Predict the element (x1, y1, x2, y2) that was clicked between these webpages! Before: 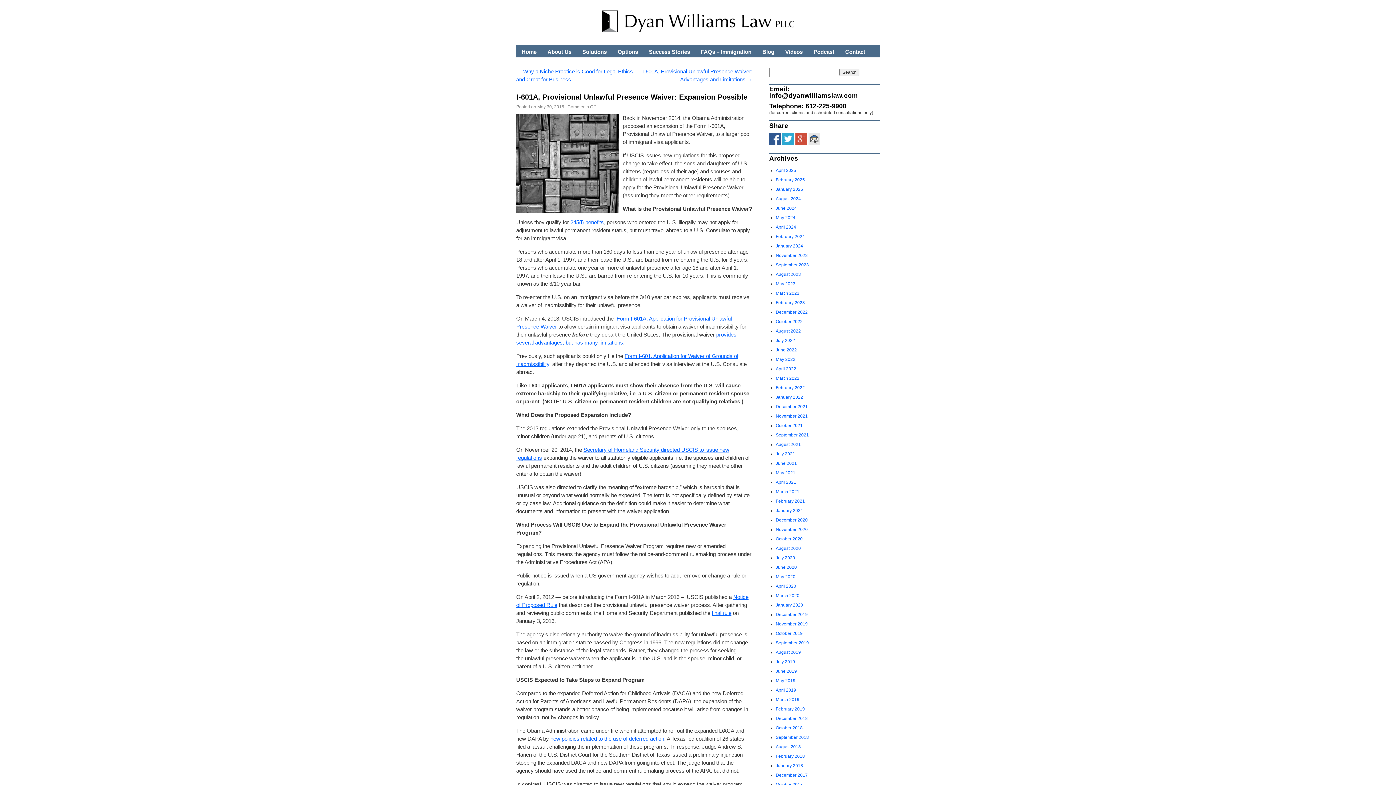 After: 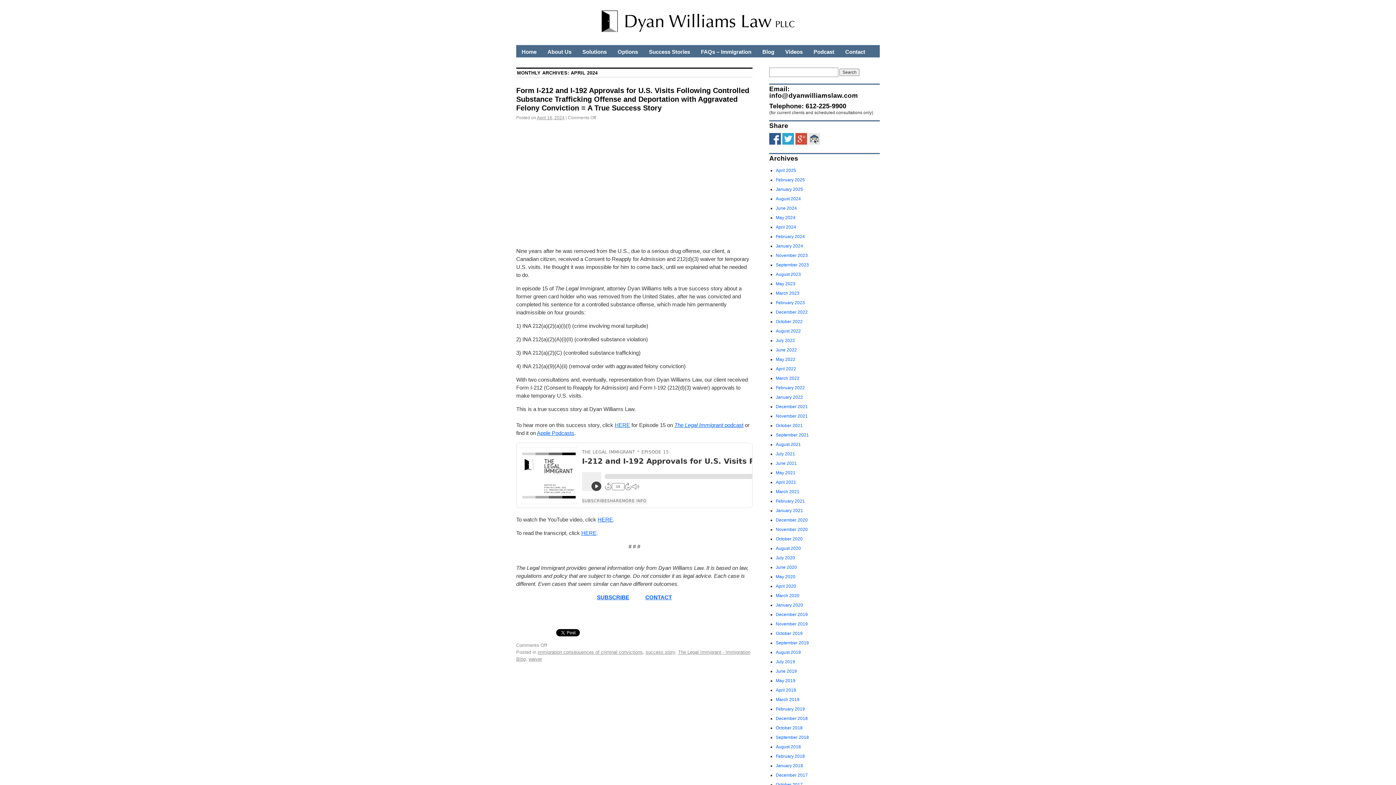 Action: bbox: (776, 224, 796, 229) label: April 2024